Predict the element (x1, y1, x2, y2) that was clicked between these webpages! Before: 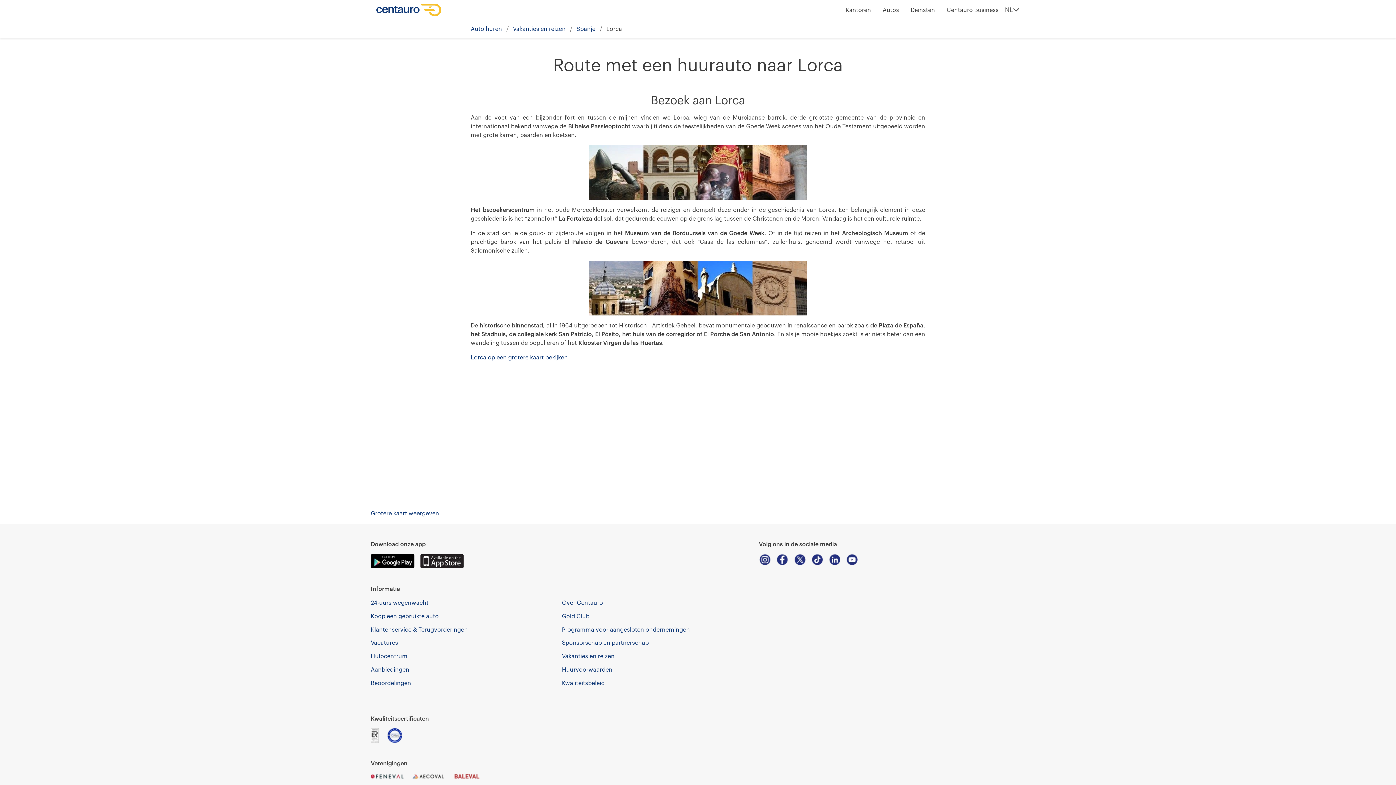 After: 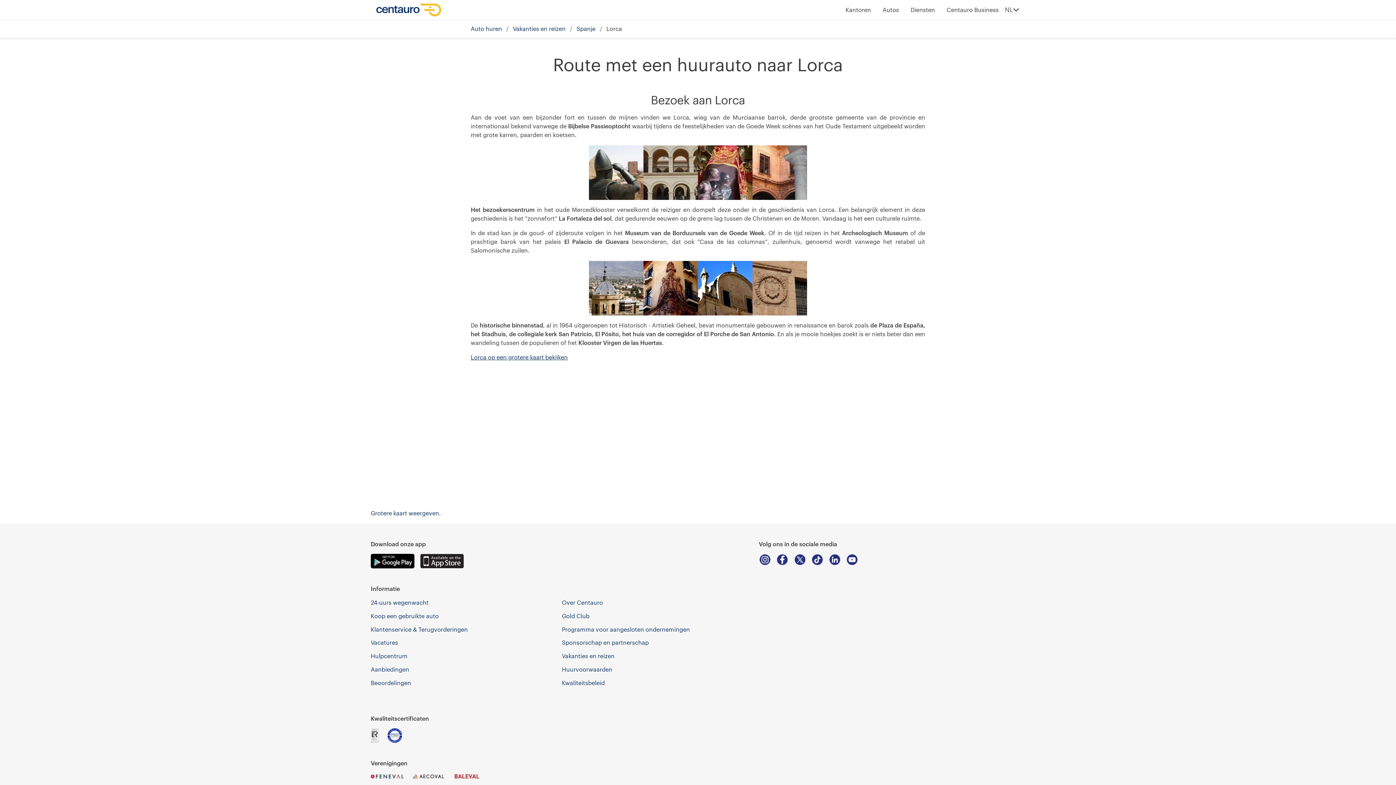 Action: bbox: (387, 728, 402, 743)